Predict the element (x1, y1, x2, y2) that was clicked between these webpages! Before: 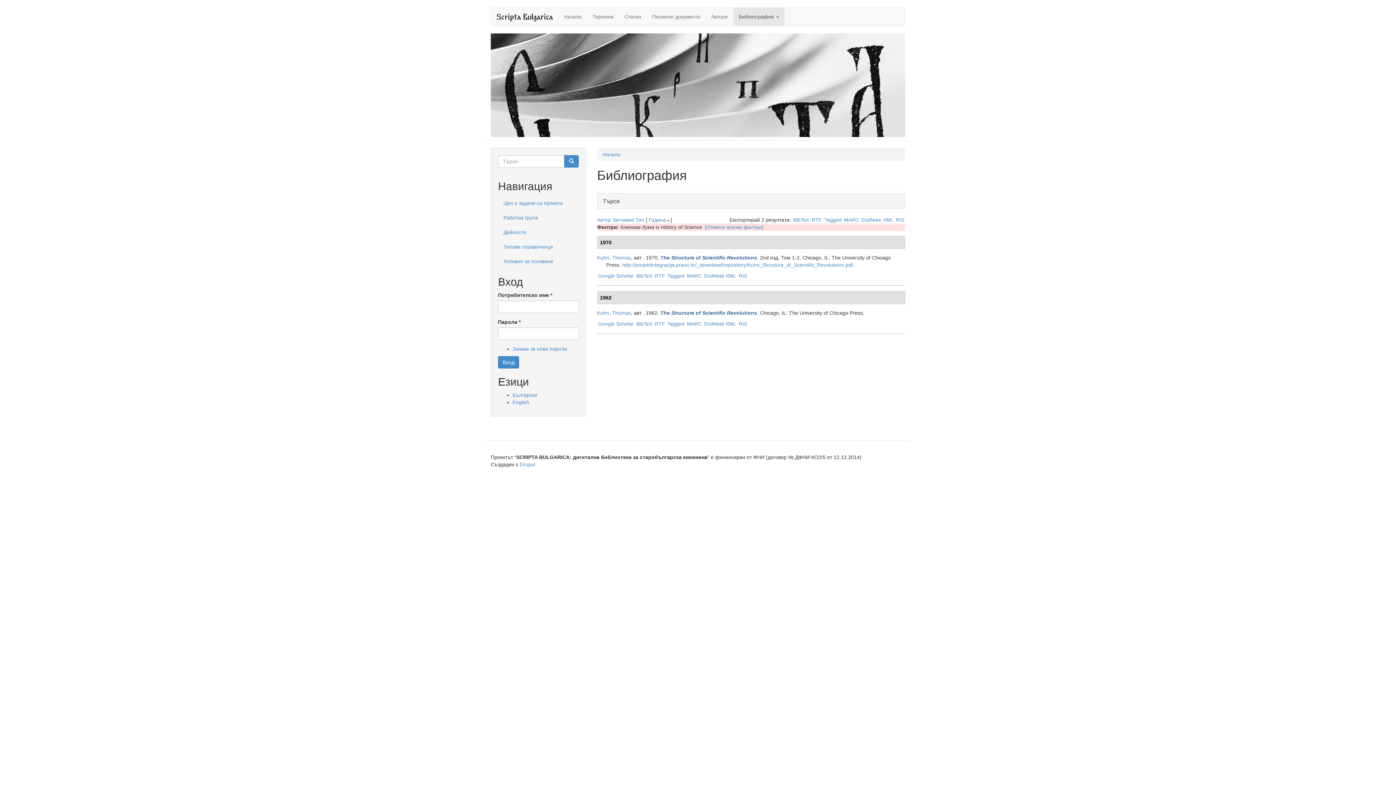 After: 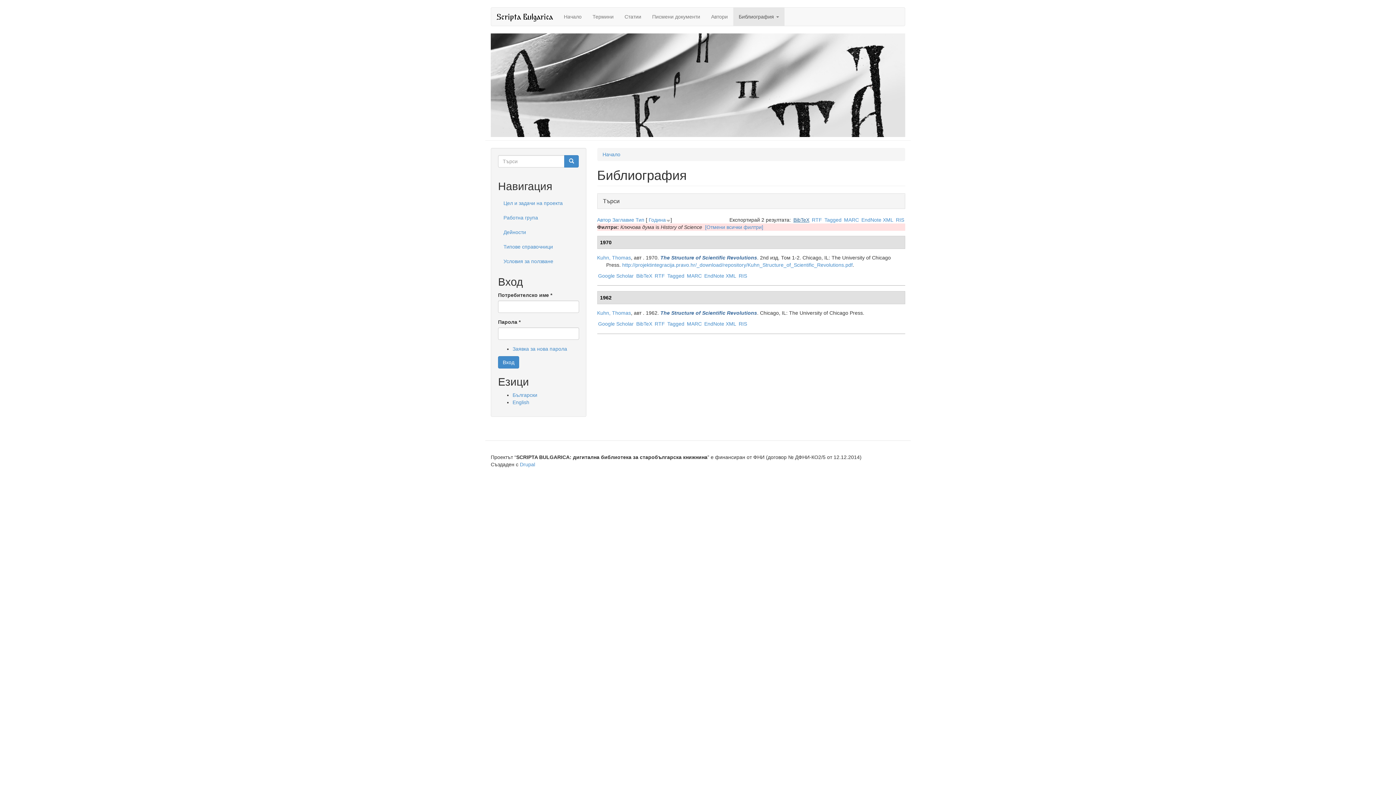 Action: bbox: (793, 217, 809, 222) label: BibTeX